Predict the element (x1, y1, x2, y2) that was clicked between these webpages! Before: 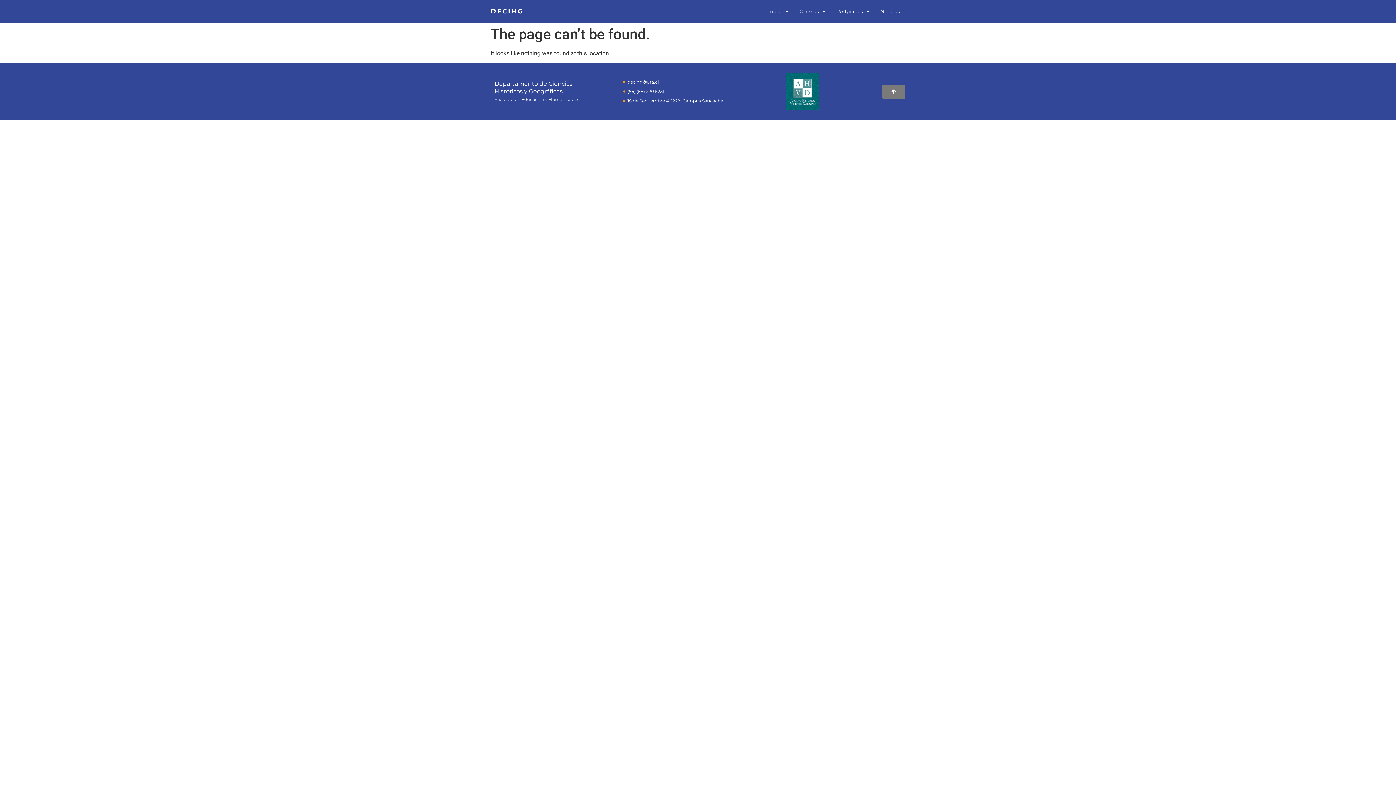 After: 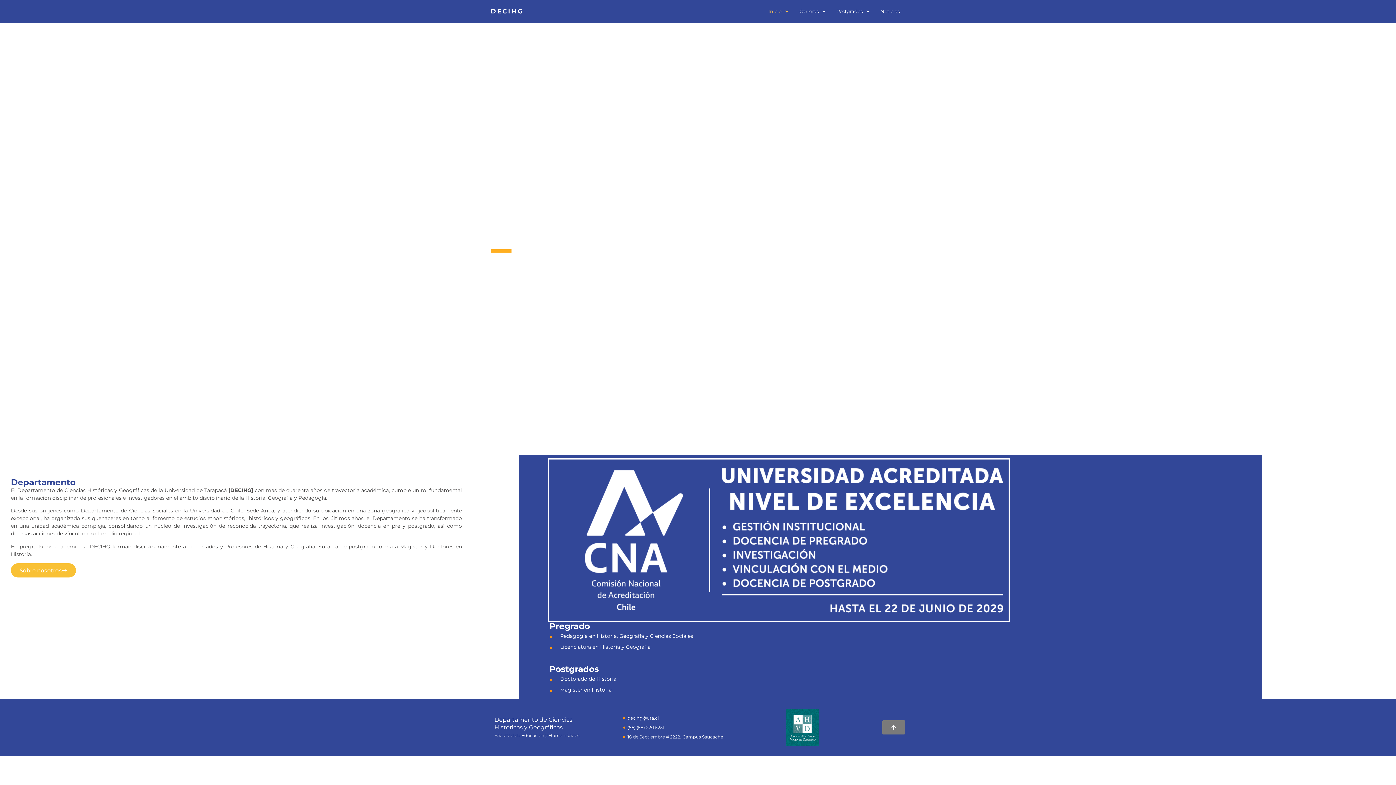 Action: label: Inicio bbox: (763, 3, 794, 19)